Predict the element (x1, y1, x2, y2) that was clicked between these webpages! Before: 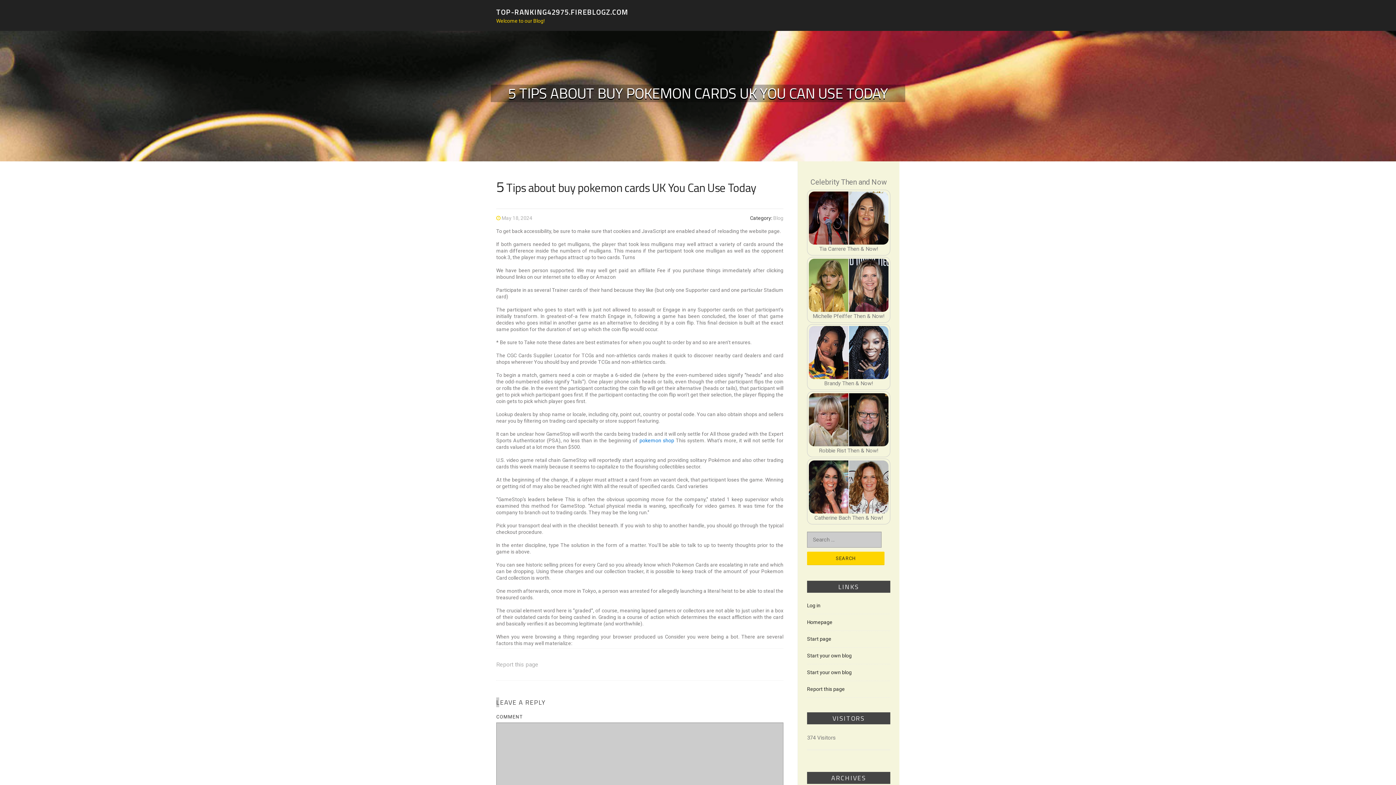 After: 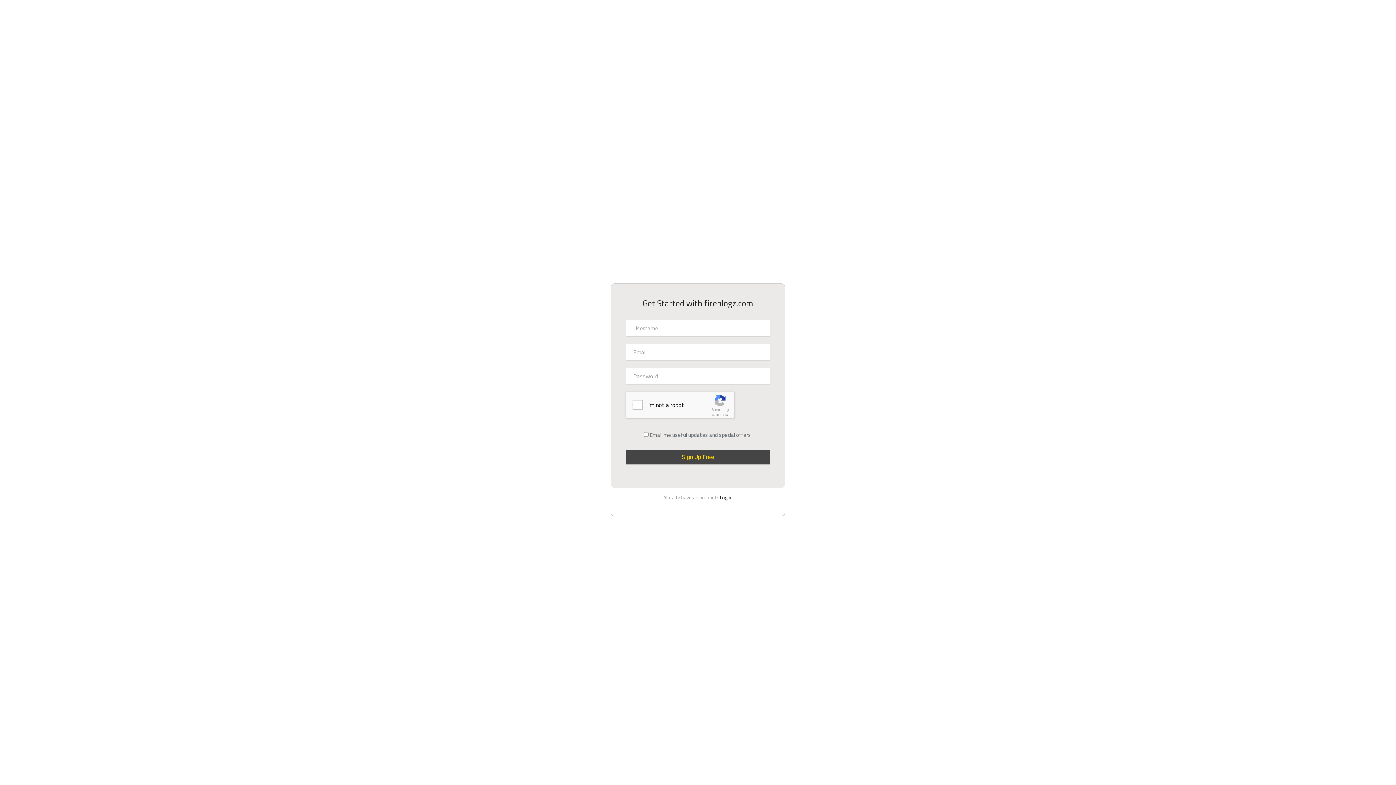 Action: bbox: (807, 653, 852, 659) label: Start your own blog